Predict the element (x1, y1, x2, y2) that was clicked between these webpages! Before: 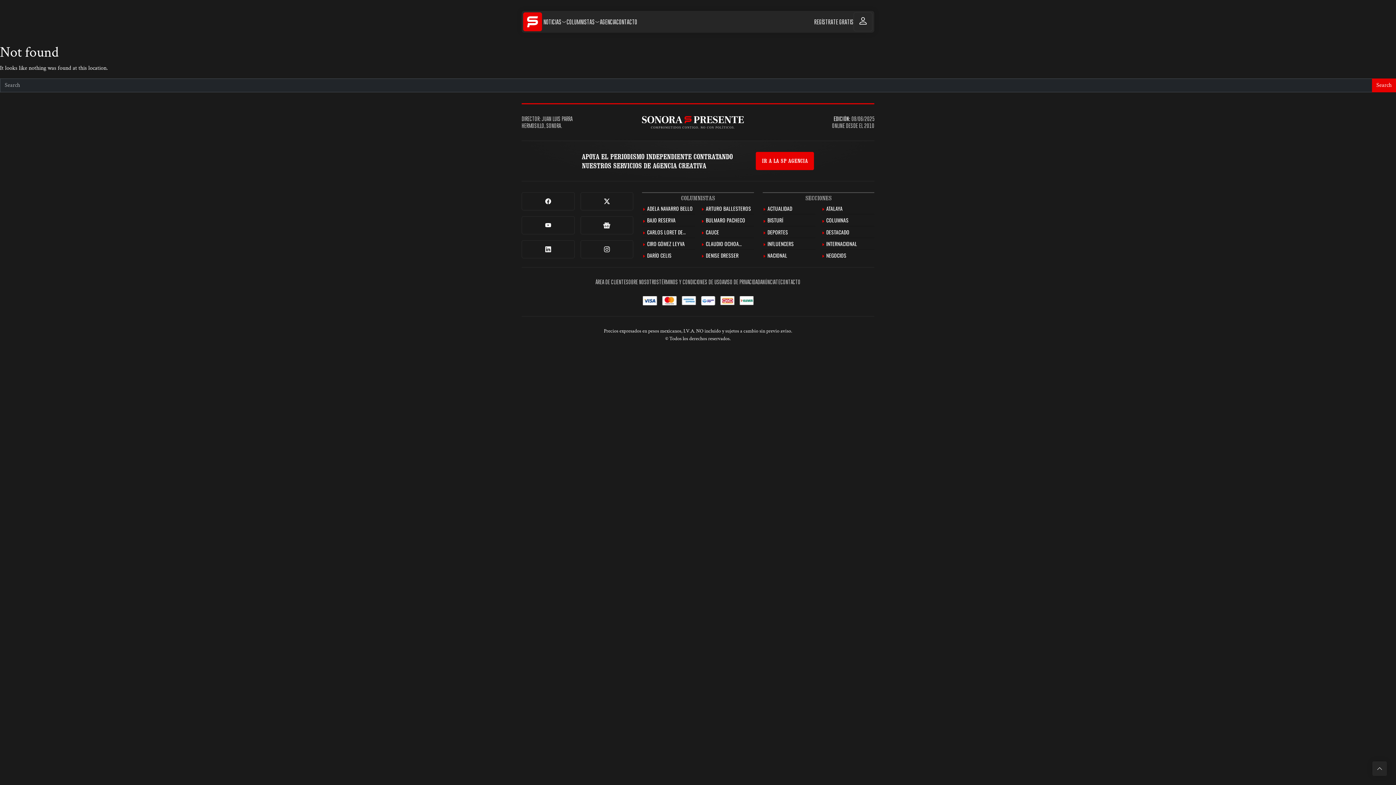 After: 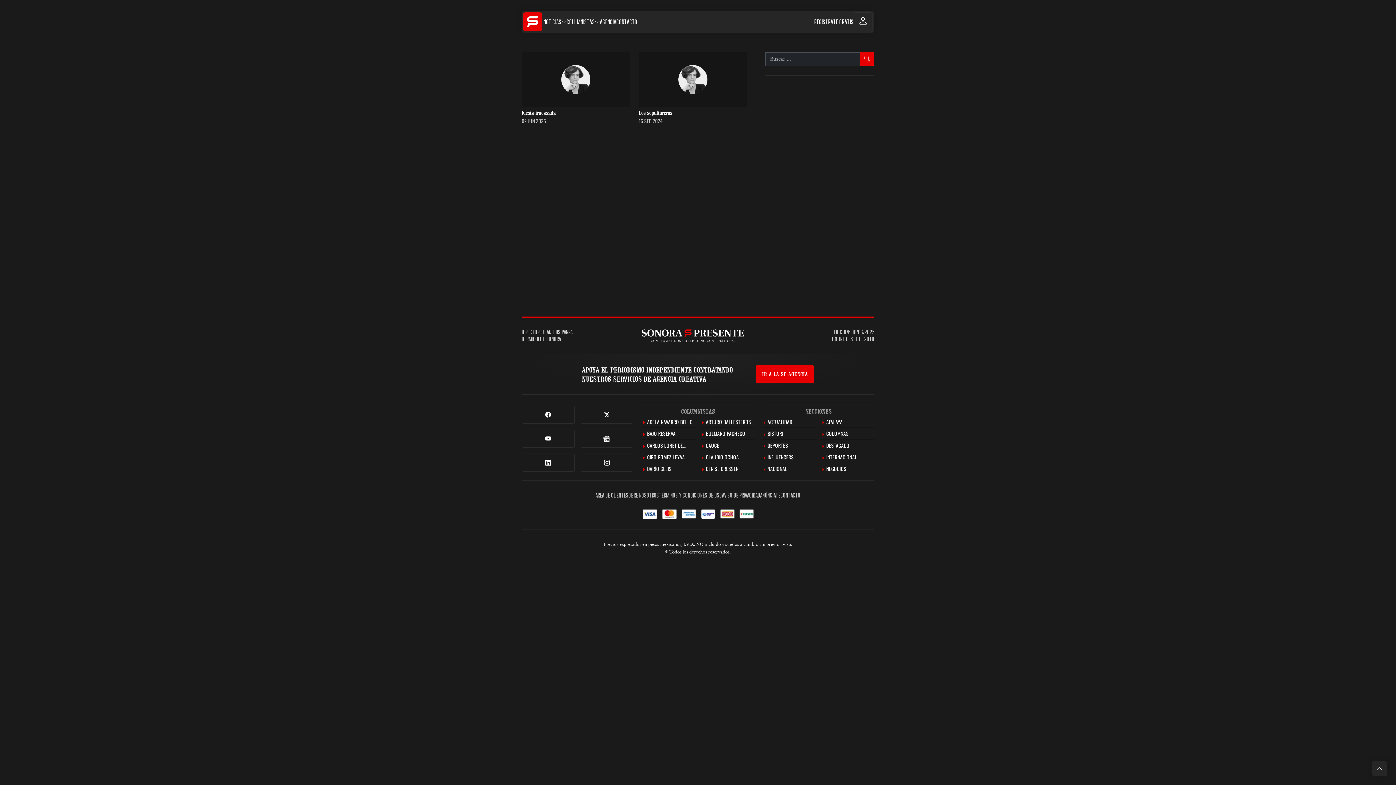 Action: label:  DENISE DRESSER bbox: (701, 252, 754, 261)